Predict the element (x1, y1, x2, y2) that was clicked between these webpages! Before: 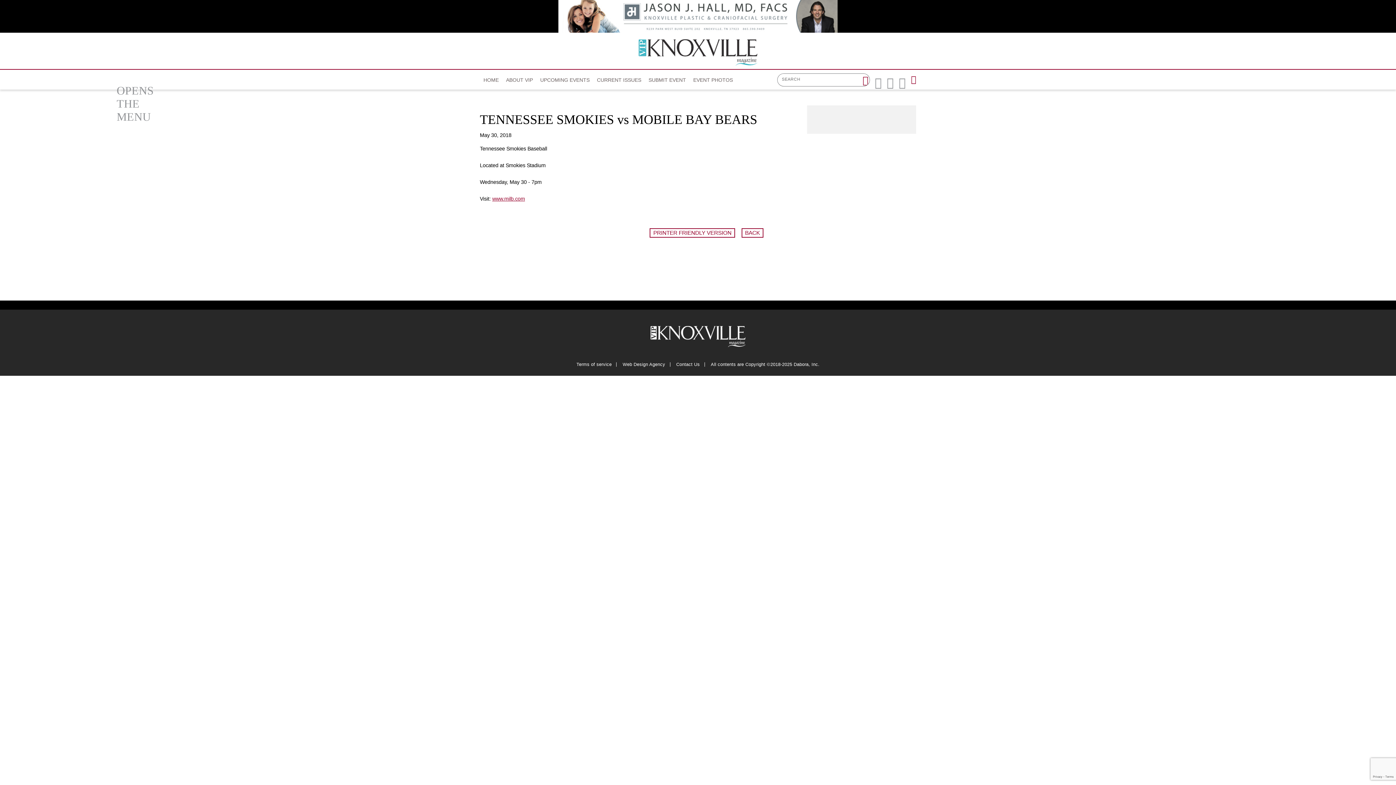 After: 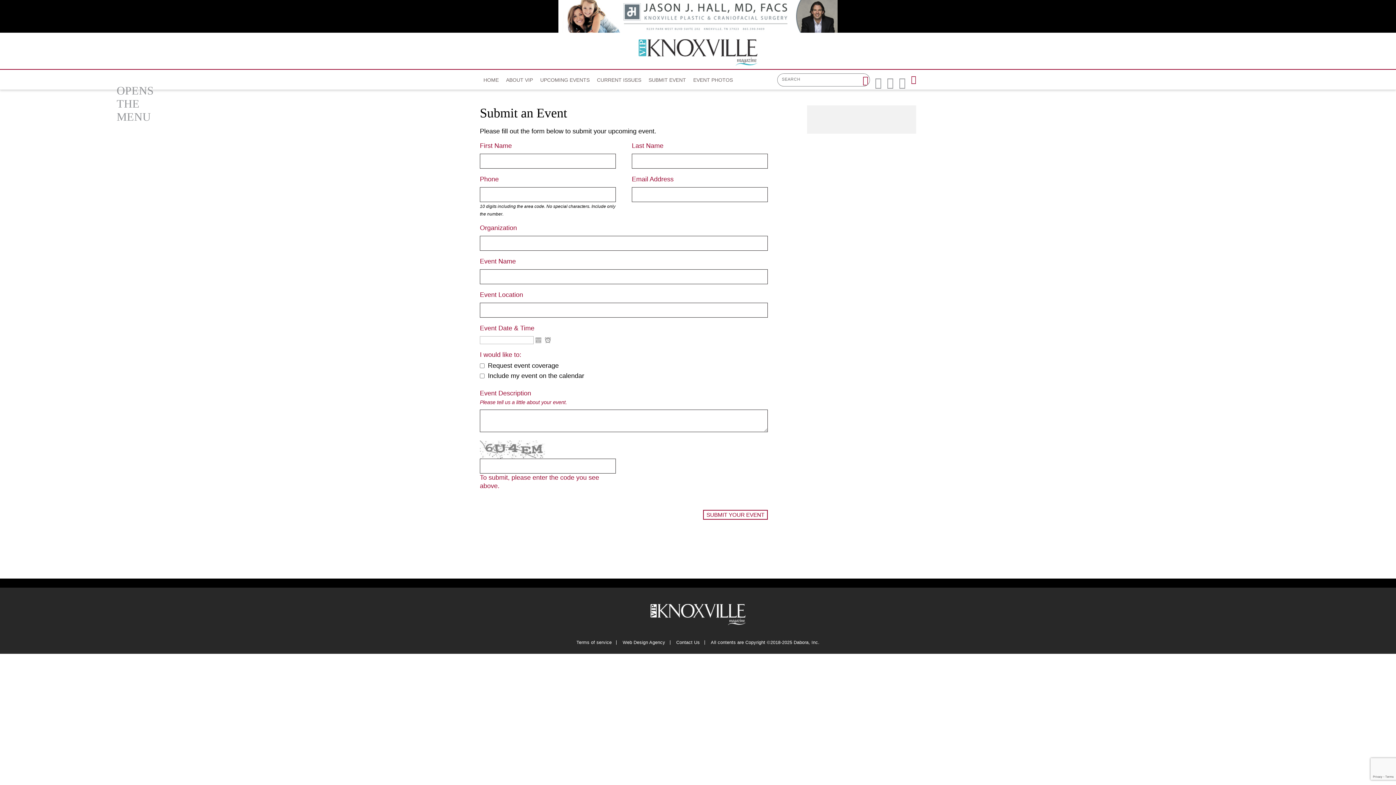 Action: bbox: (648, 69, 686, 85) label: SUBMIT EVENT